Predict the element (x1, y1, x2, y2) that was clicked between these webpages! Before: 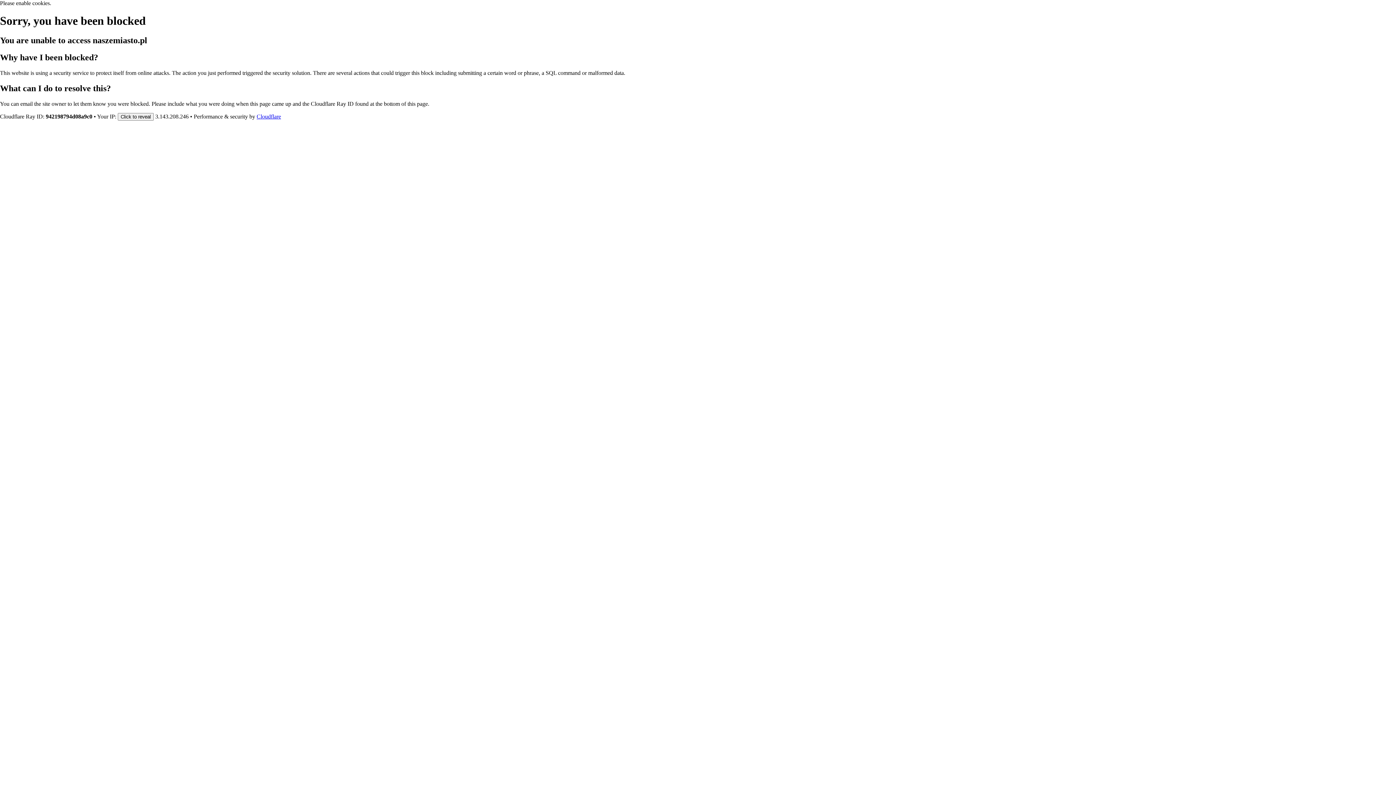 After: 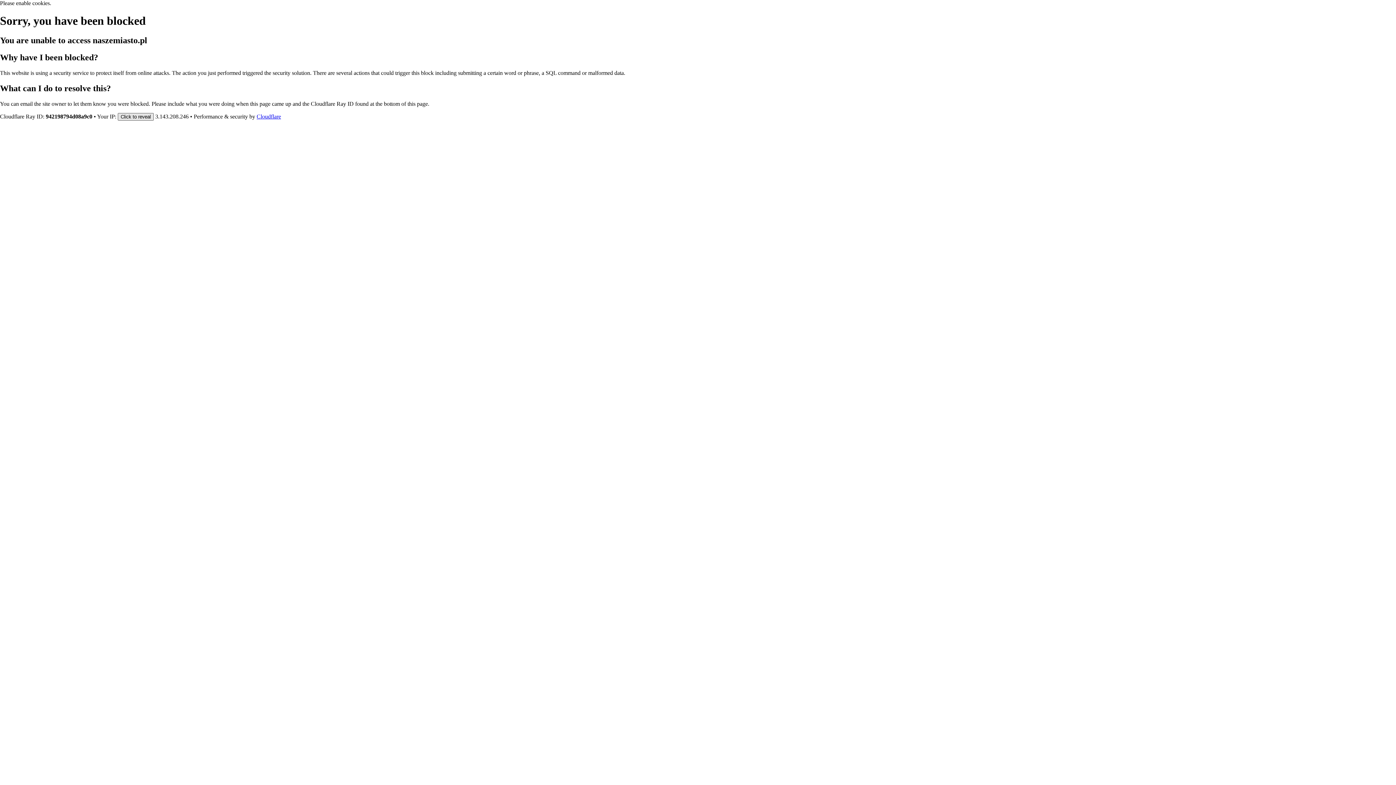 Action: label: Click to reveal bbox: (117, 112, 153, 120)